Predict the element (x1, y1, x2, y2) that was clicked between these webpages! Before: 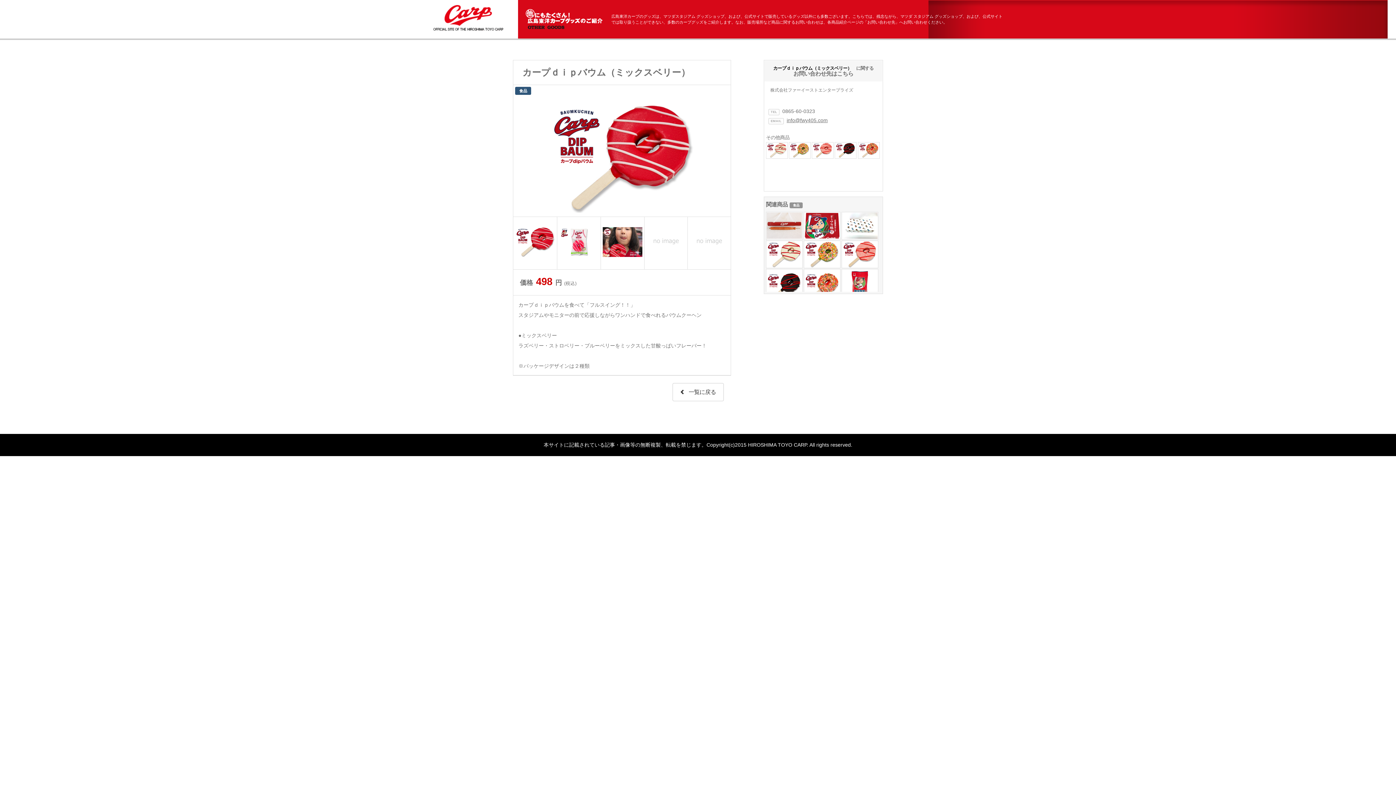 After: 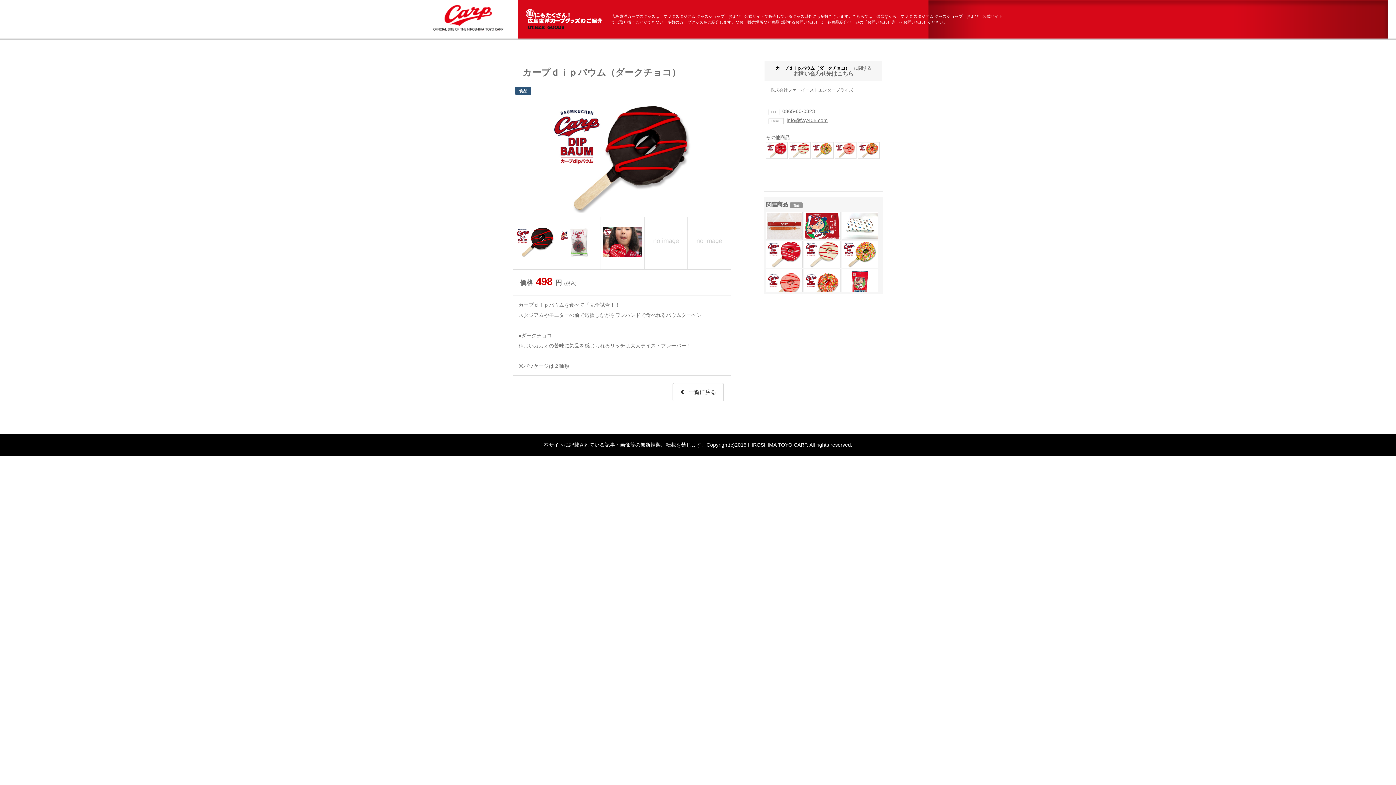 Action: bbox: (835, 142, 856, 157)